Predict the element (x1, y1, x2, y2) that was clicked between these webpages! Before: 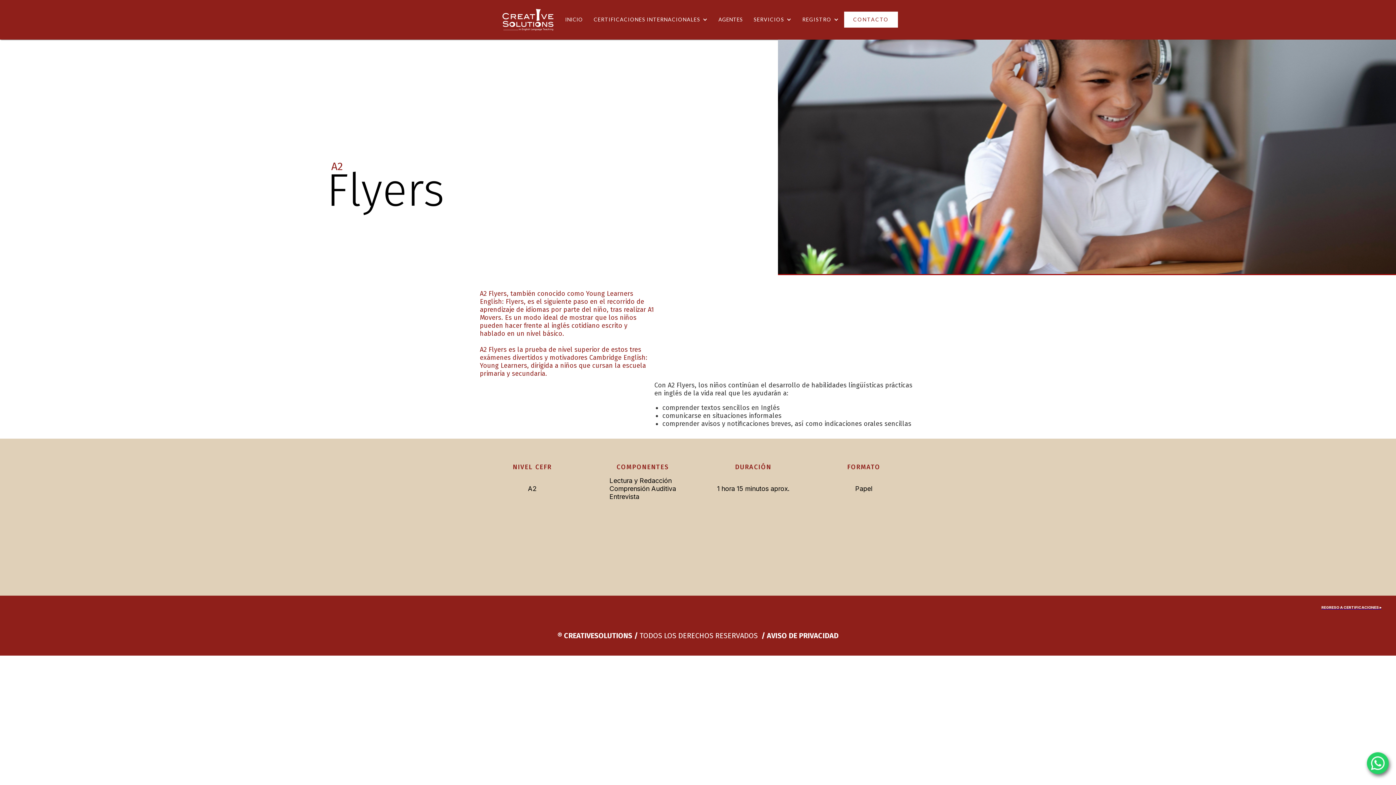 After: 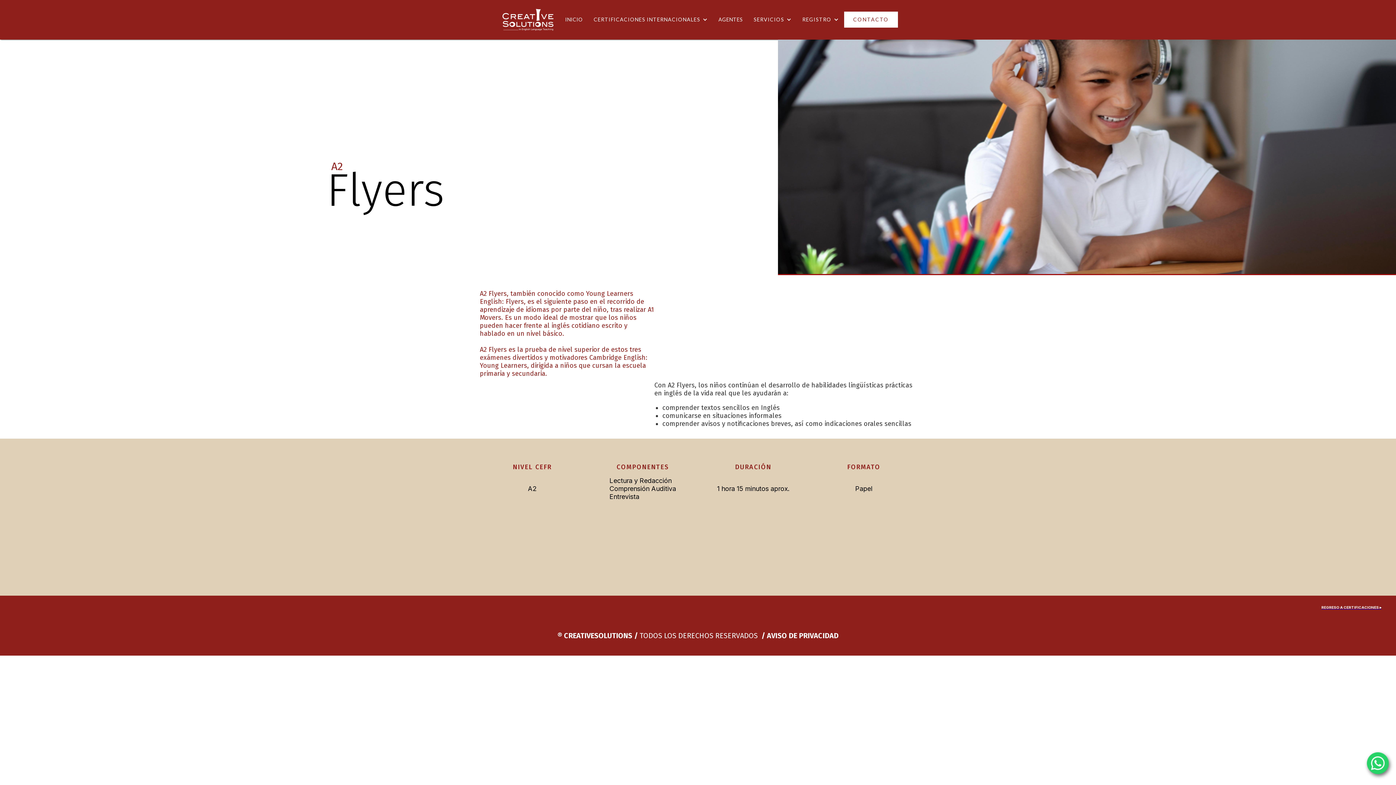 Action: label: CERTIFICACIONES INTERNACIONALES bbox: (590, 14, 711, 25)